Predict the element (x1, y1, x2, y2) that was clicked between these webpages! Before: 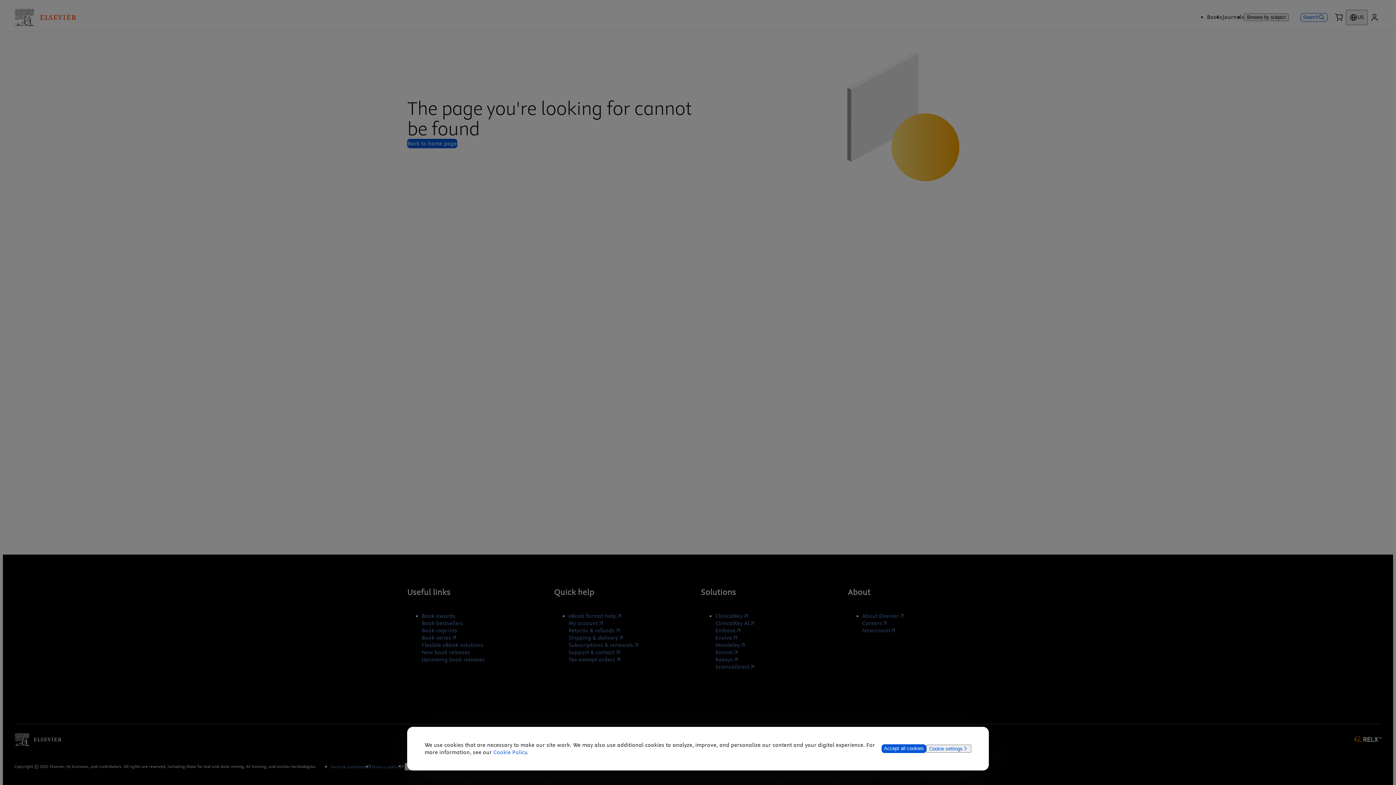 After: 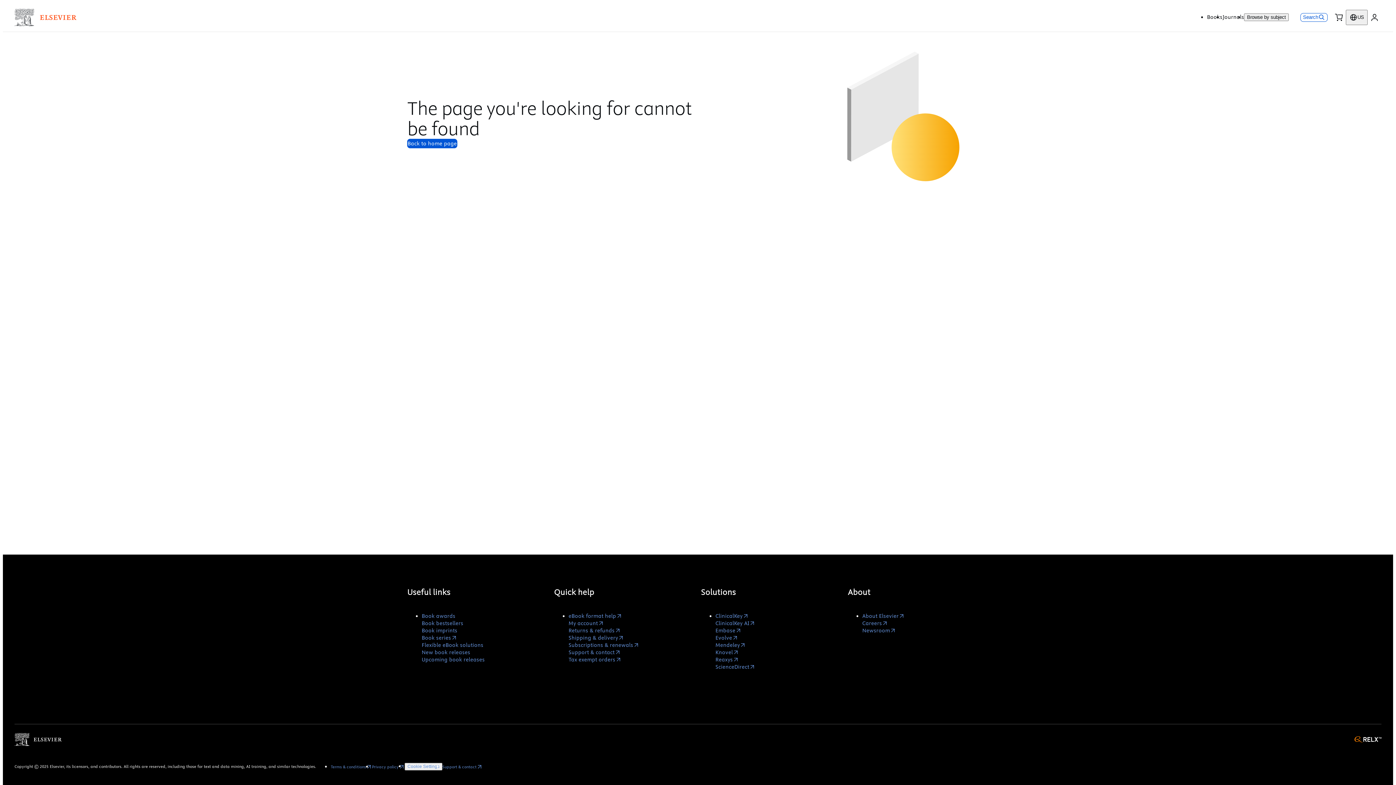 Action: label: Accept all cookies bbox: (881, 744, 926, 753)